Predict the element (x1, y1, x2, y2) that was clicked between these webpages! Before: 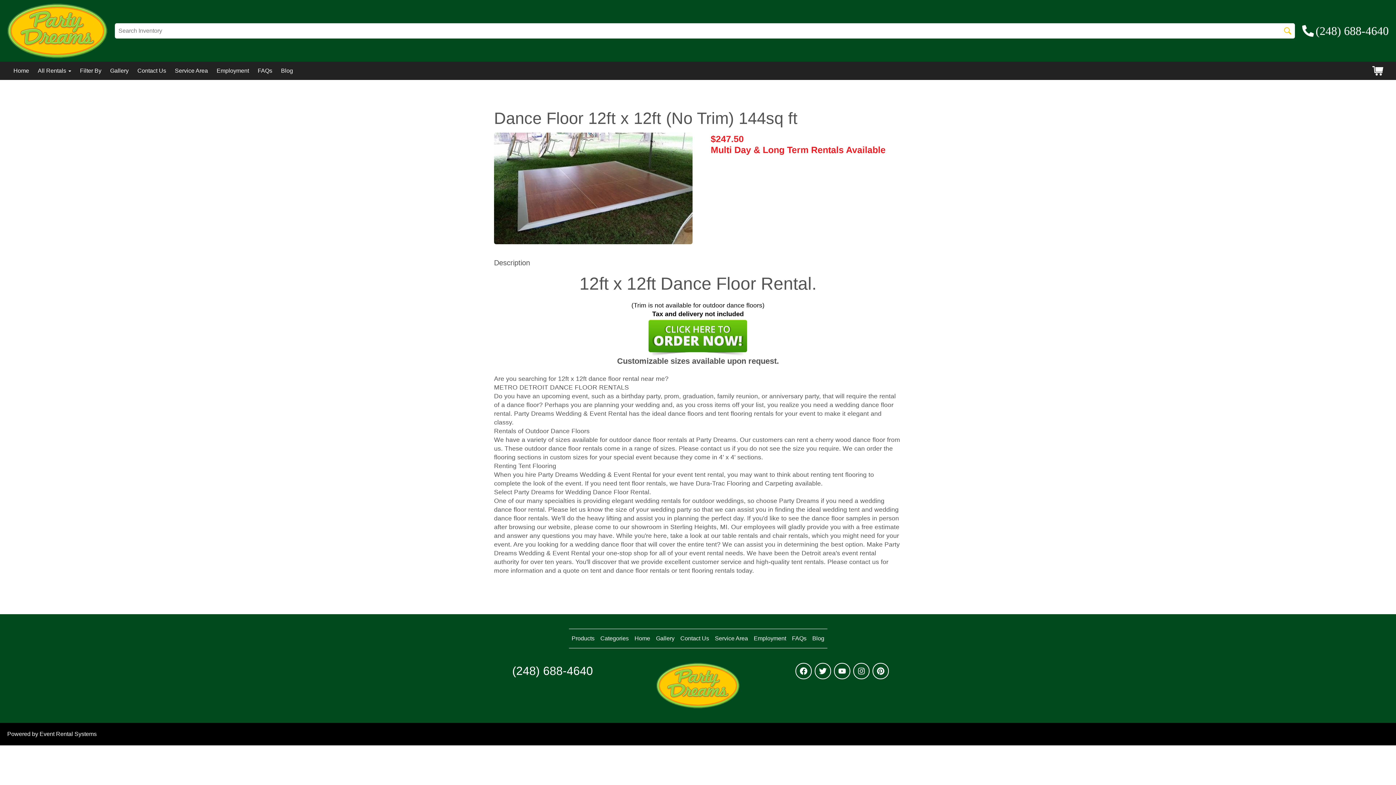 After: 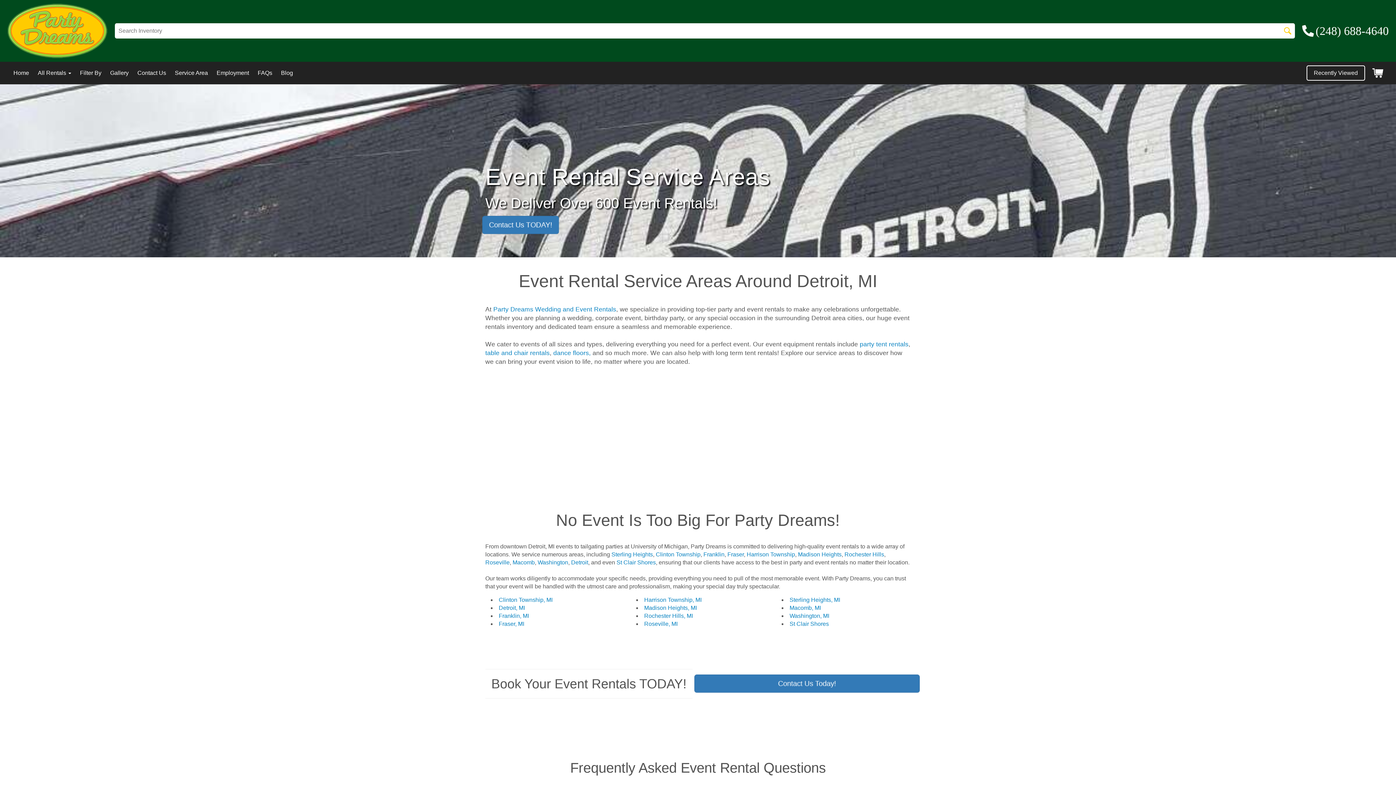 Action: bbox: (715, 635, 748, 641) label: Service Area